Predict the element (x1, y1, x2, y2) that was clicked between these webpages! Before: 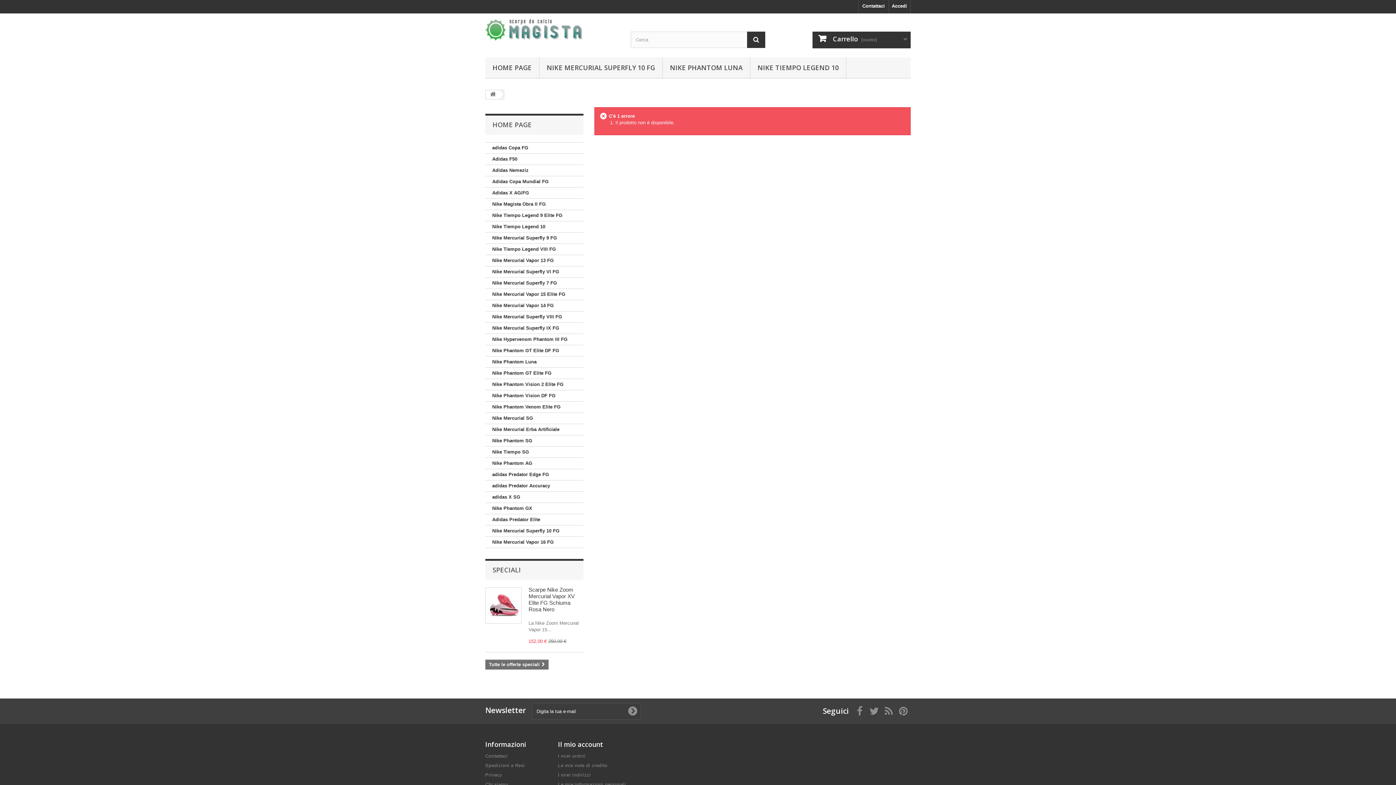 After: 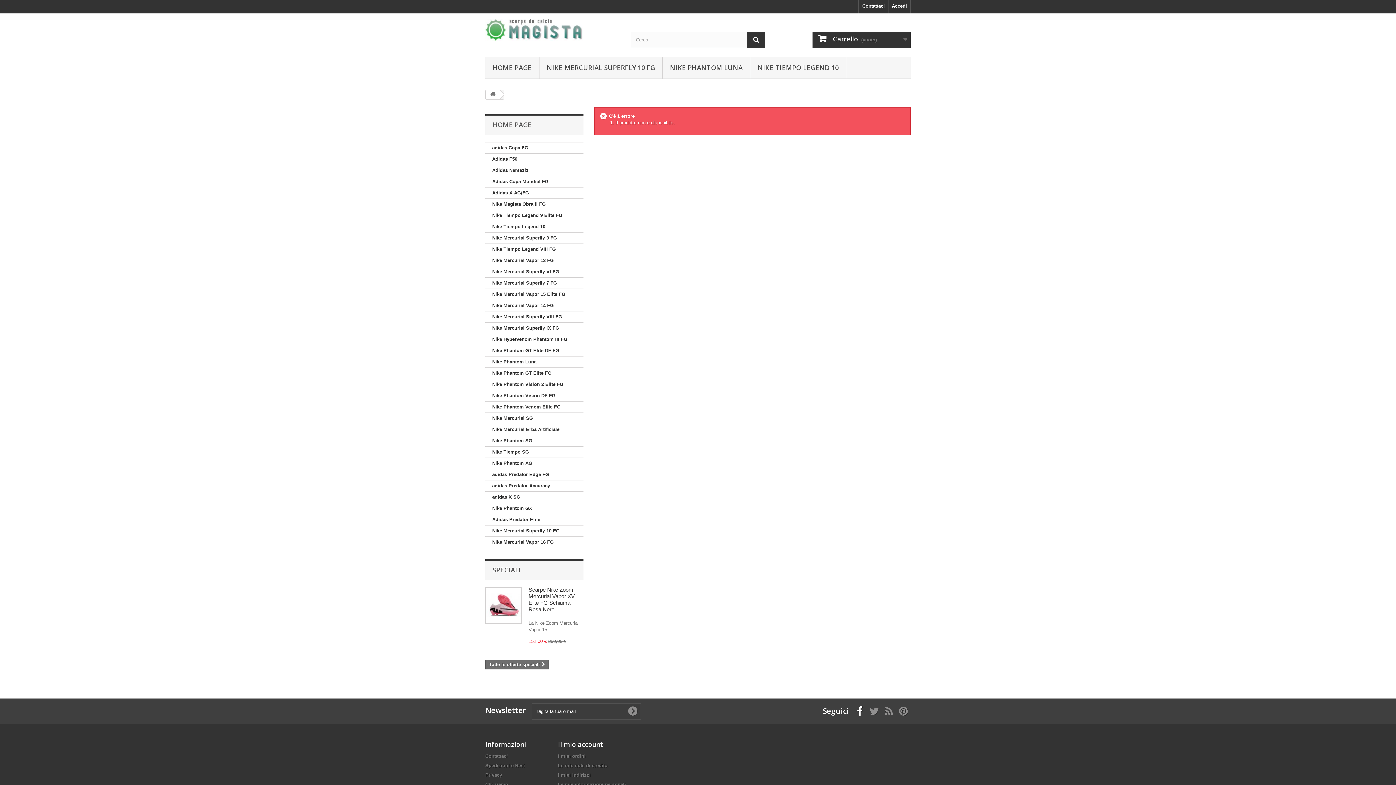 Action: bbox: (857, 706, 862, 714)